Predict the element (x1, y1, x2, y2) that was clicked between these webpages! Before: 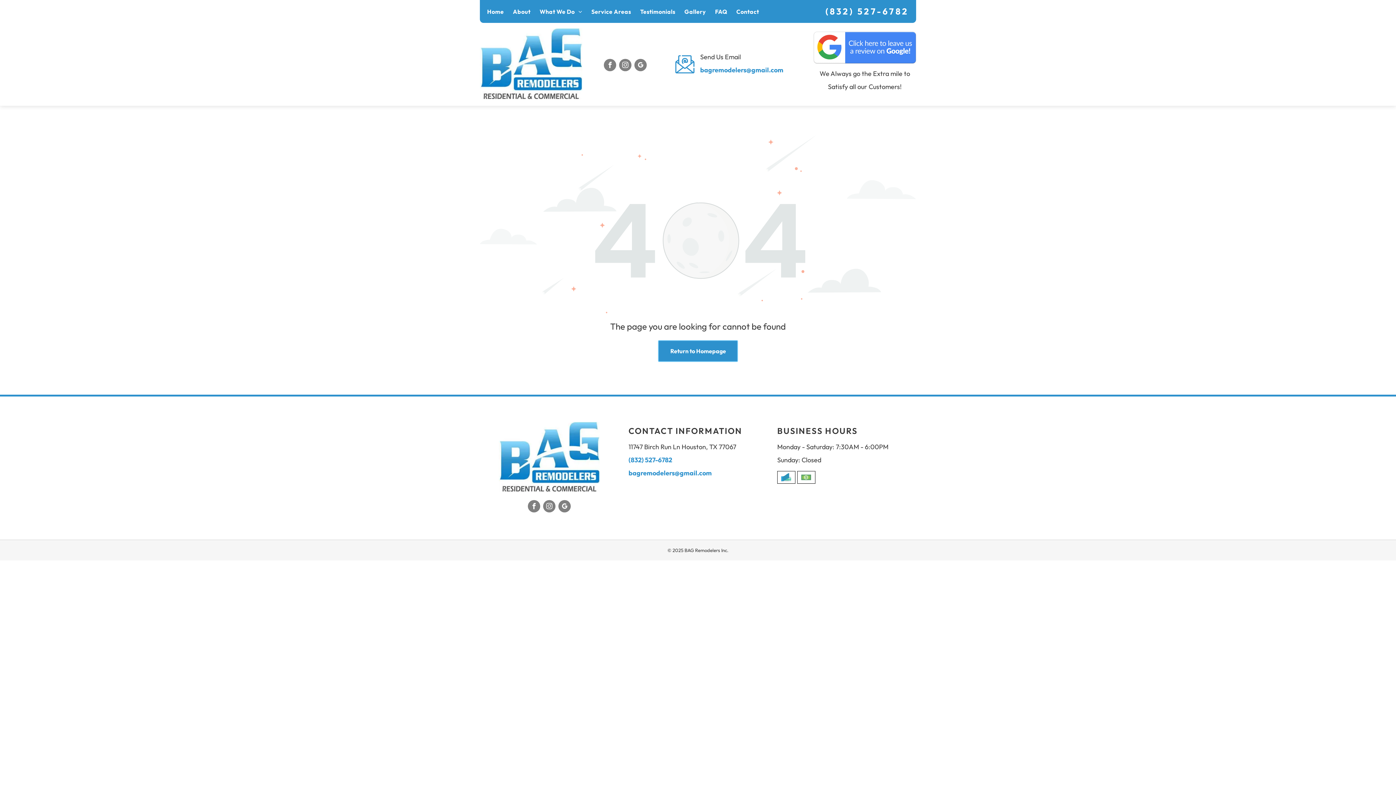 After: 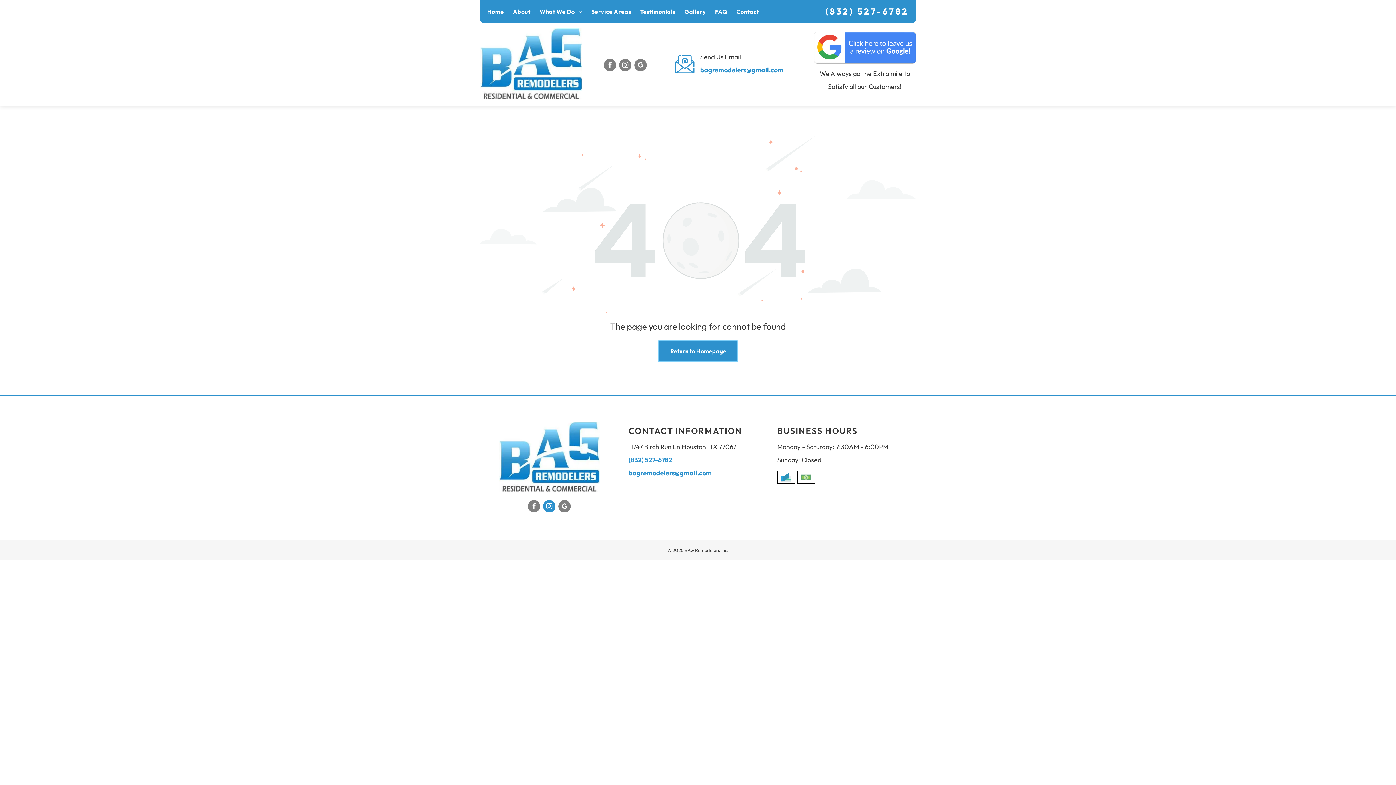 Action: bbox: (543, 500, 555, 514) label: instagram